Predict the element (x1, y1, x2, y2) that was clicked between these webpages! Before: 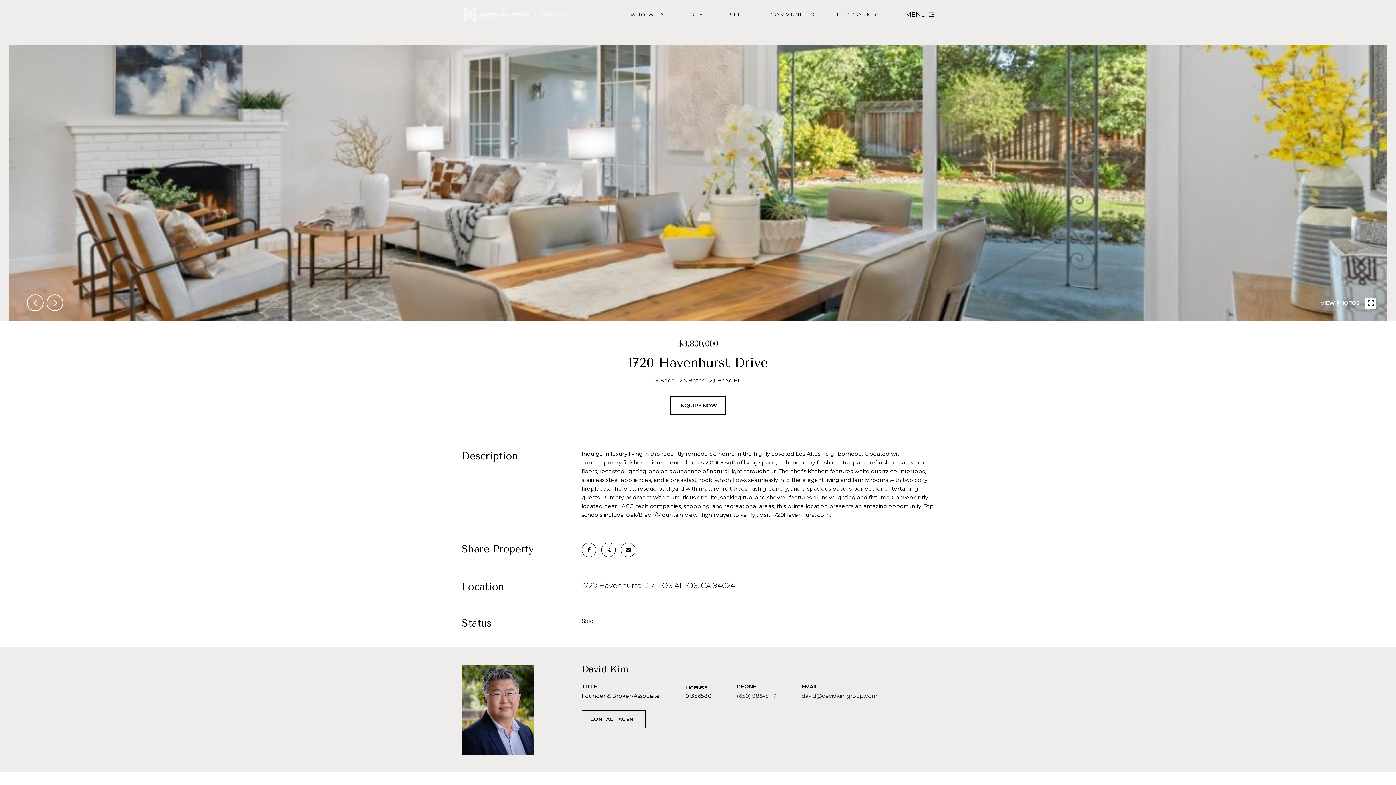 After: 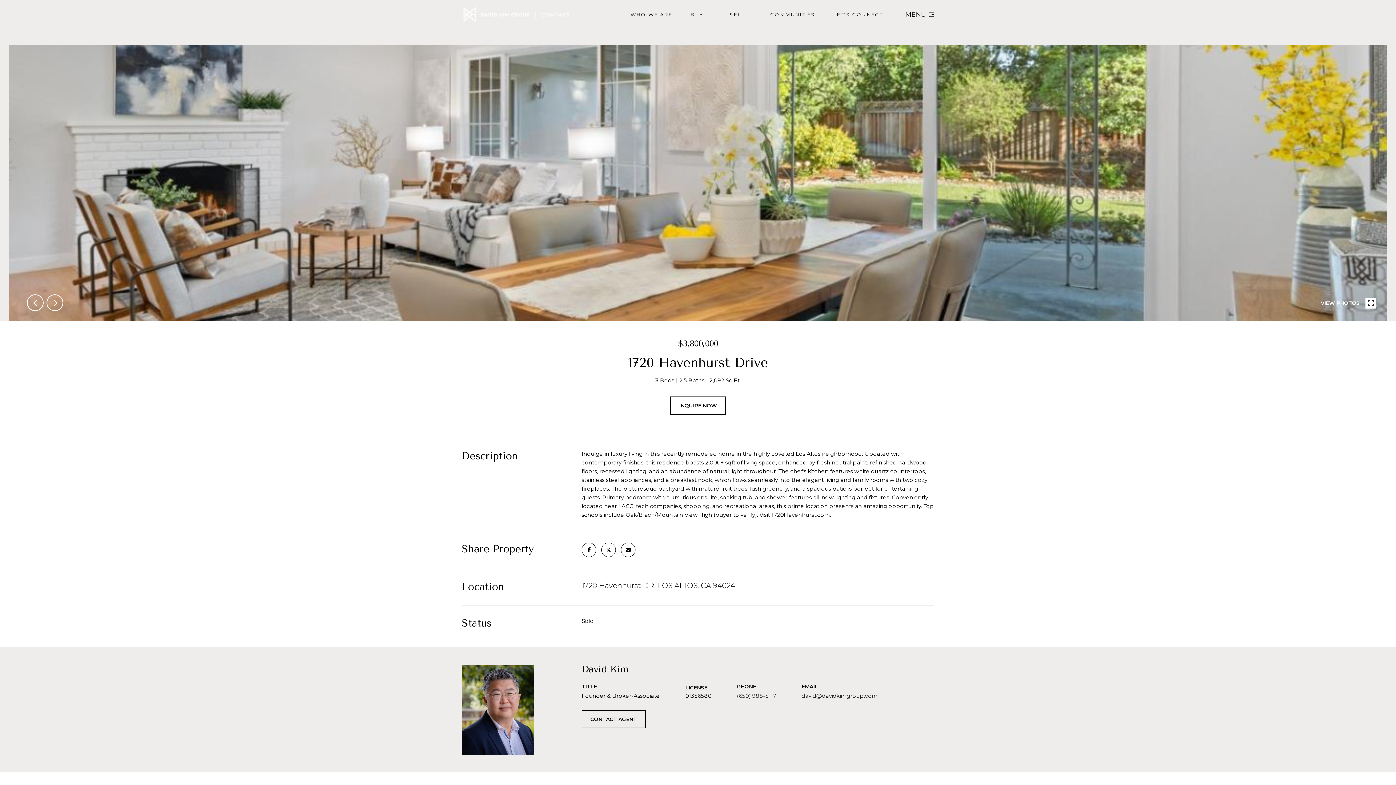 Action: bbox: (687, 3, 707, 25) label: BUY